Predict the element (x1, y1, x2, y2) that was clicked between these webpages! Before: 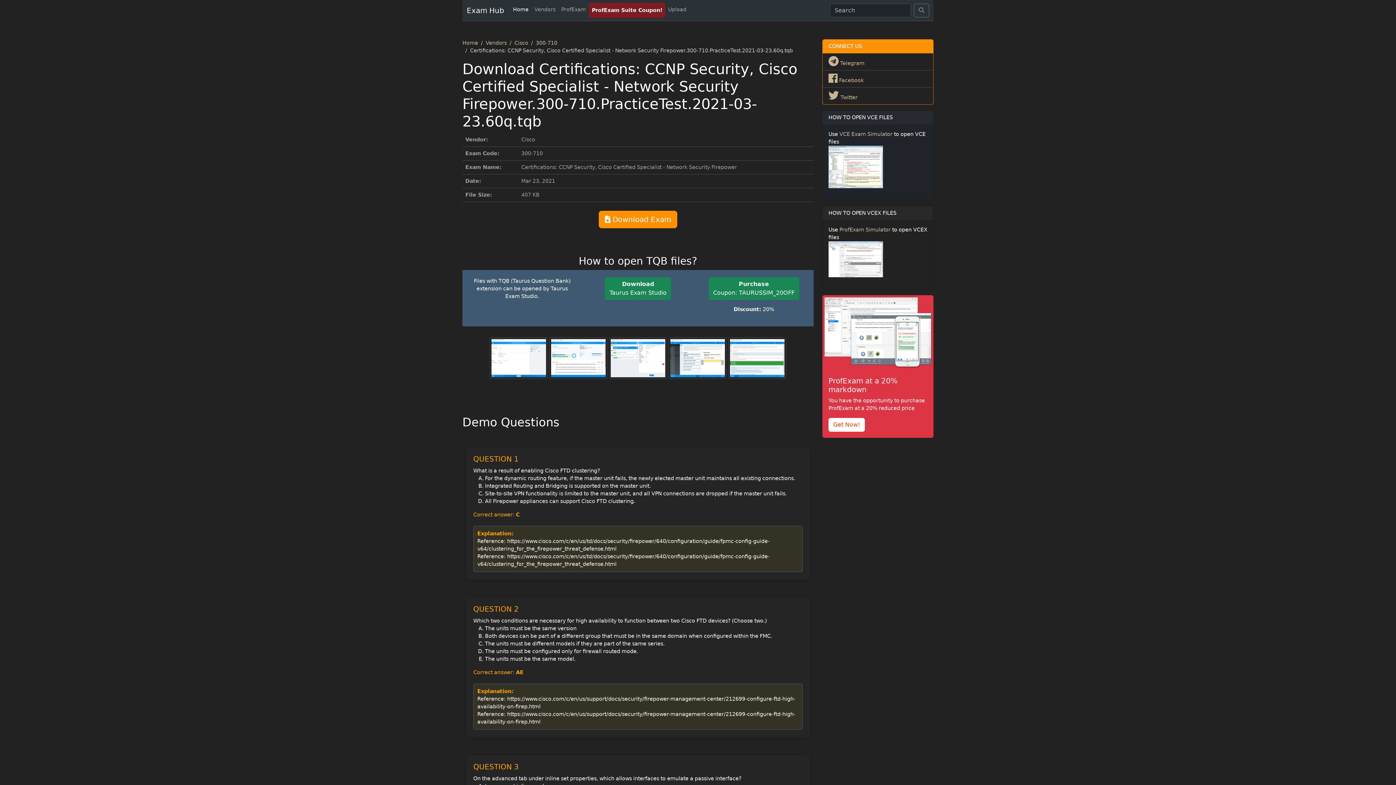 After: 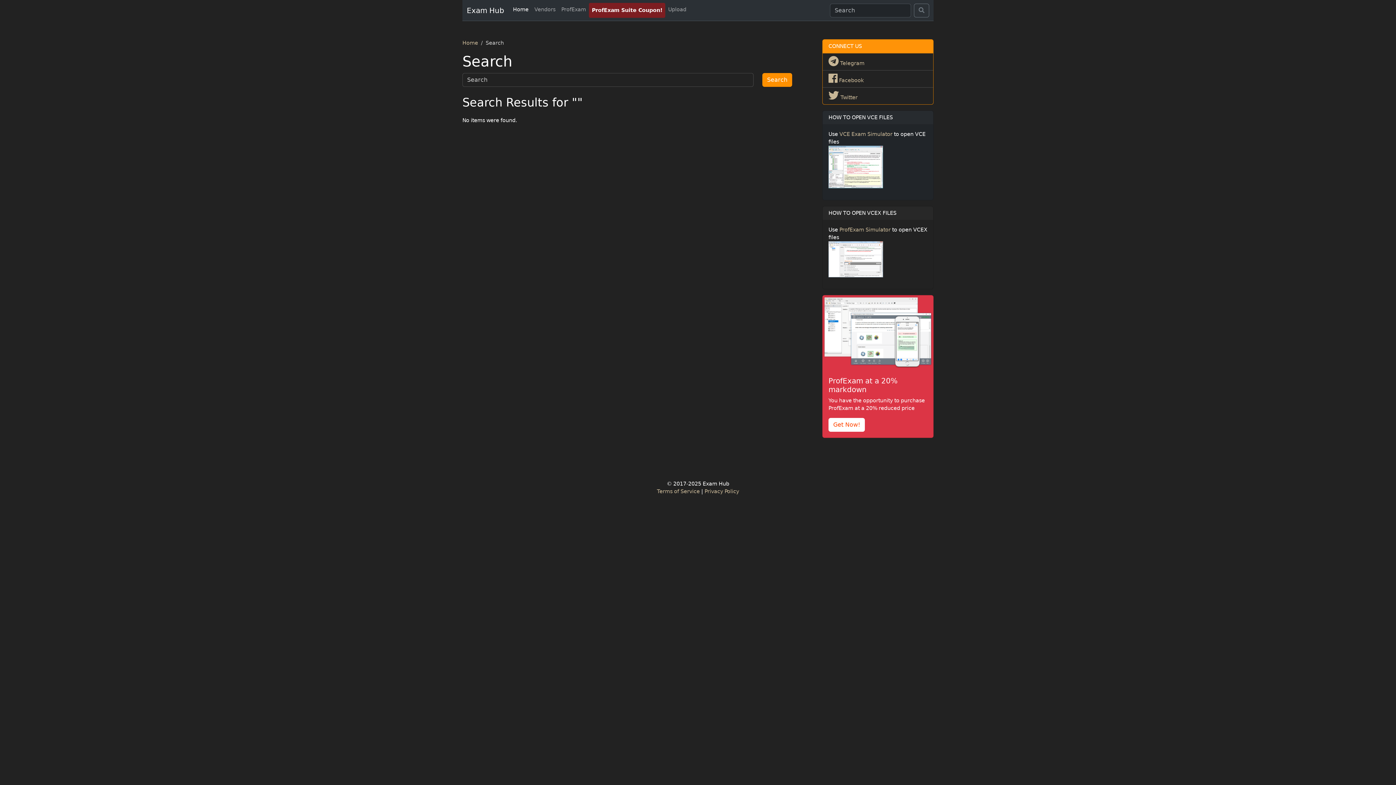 Action: bbox: (914, 3, 929, 17)